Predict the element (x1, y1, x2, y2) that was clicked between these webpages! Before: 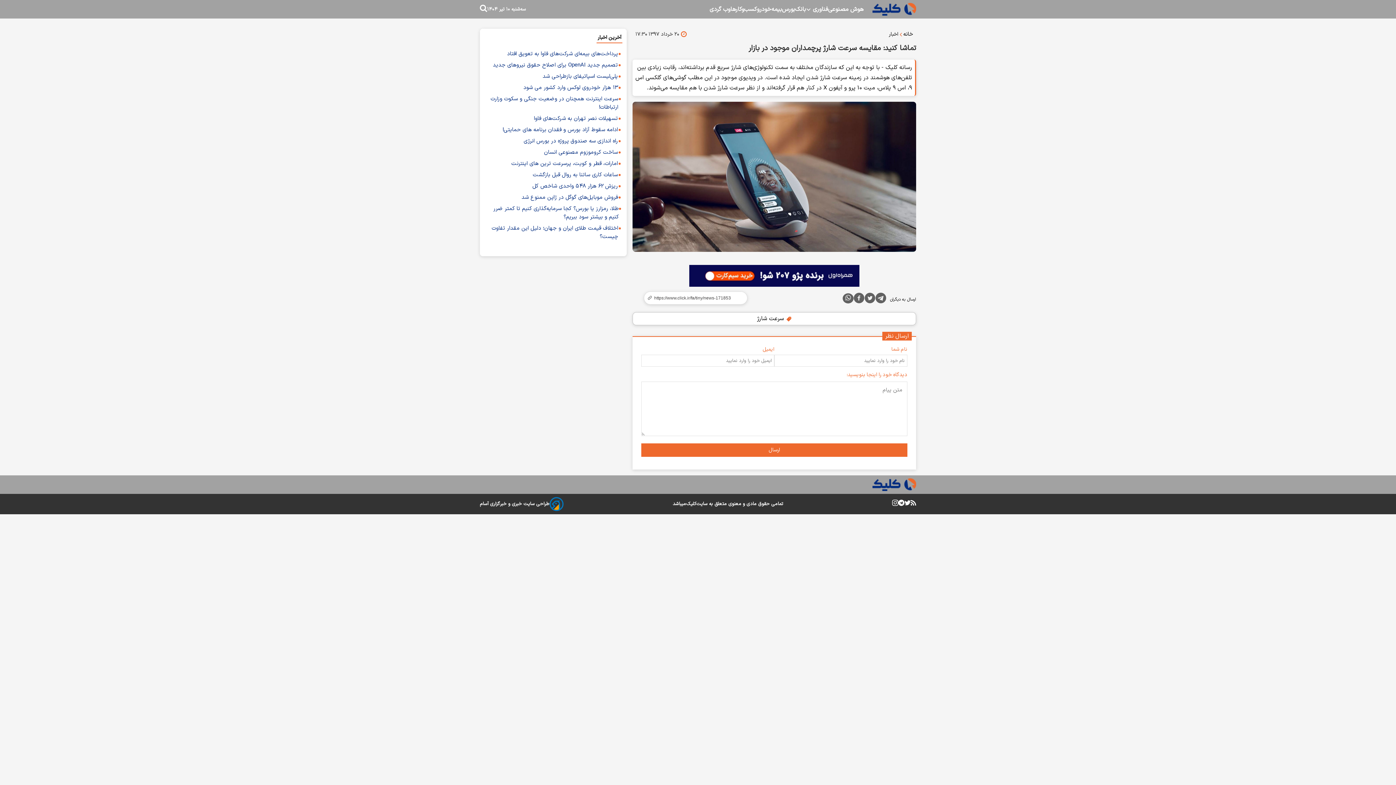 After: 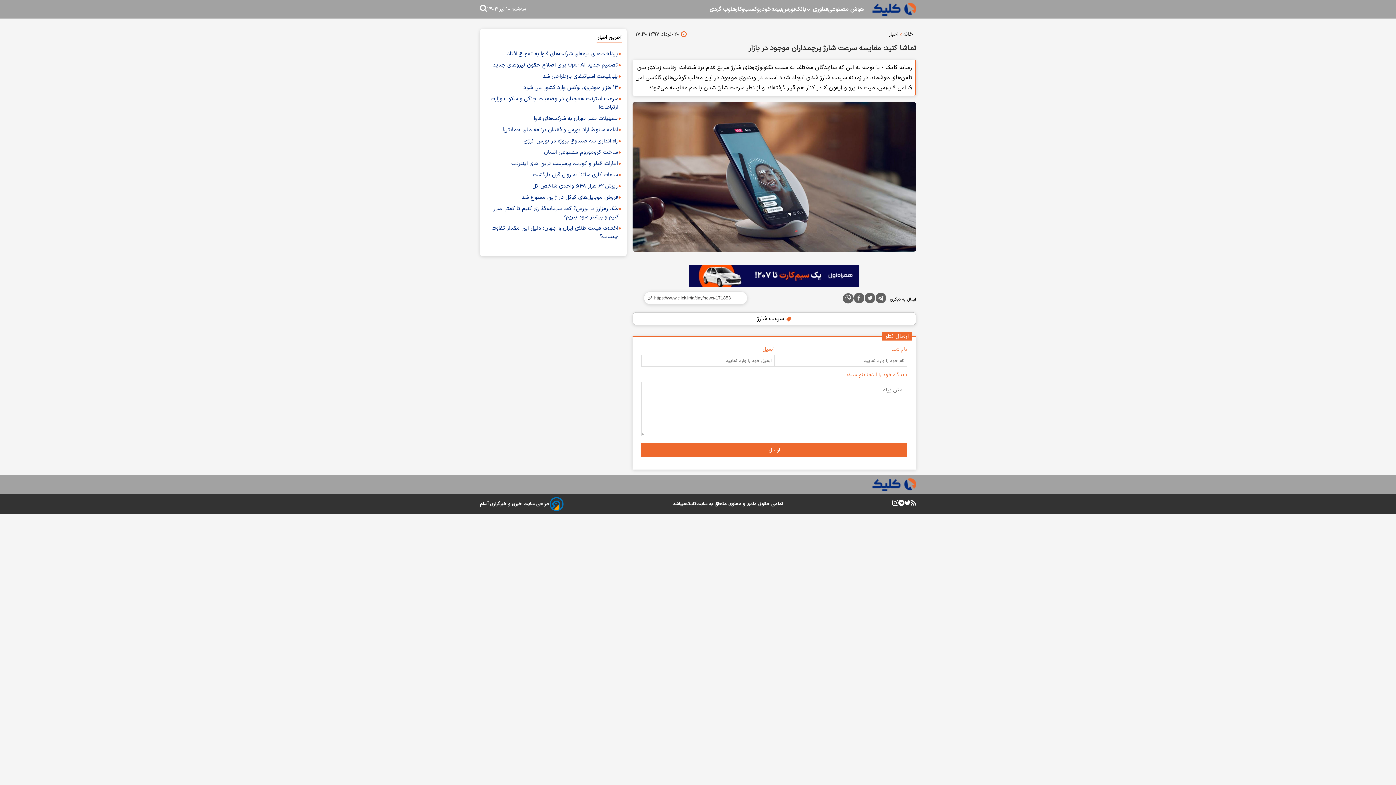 Action: label: کلیک bbox: (686, 500, 696, 508)